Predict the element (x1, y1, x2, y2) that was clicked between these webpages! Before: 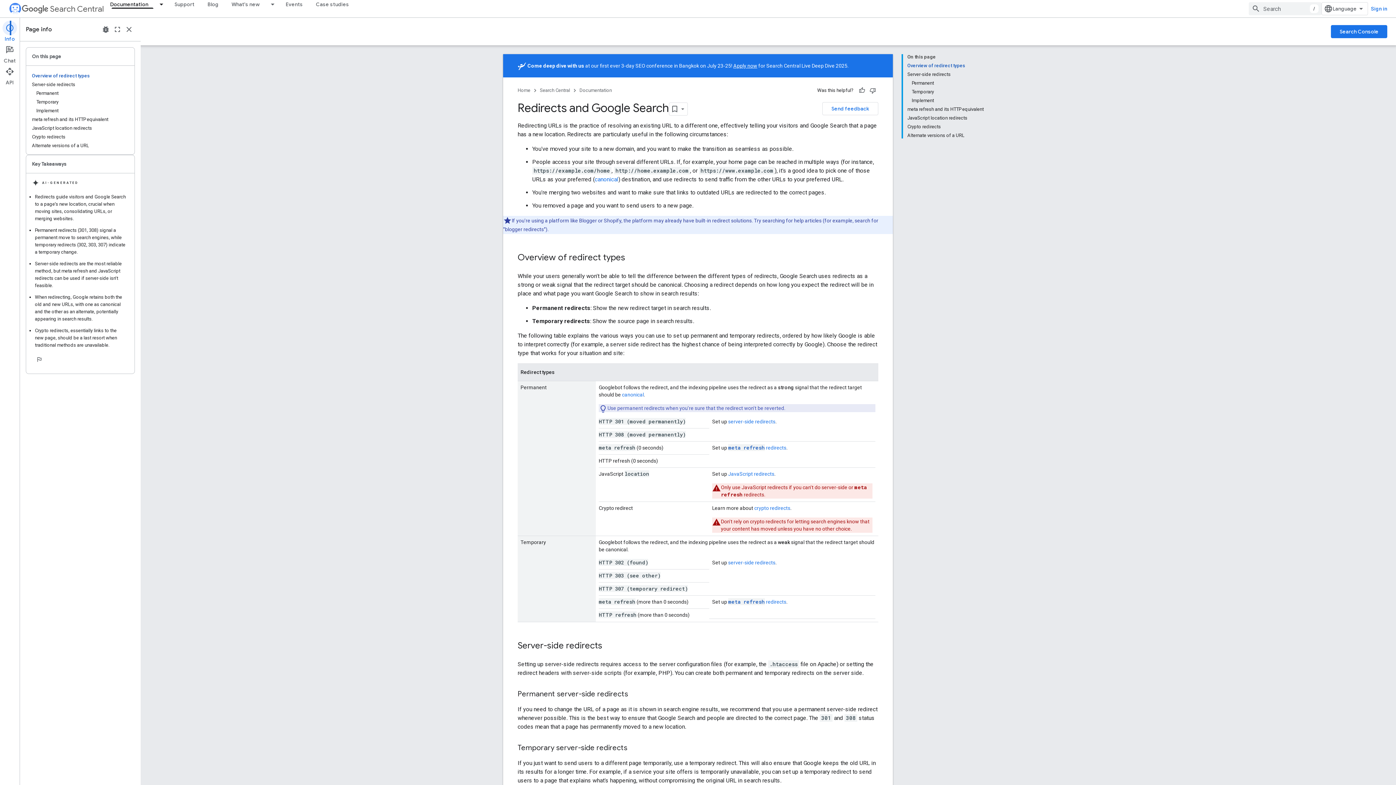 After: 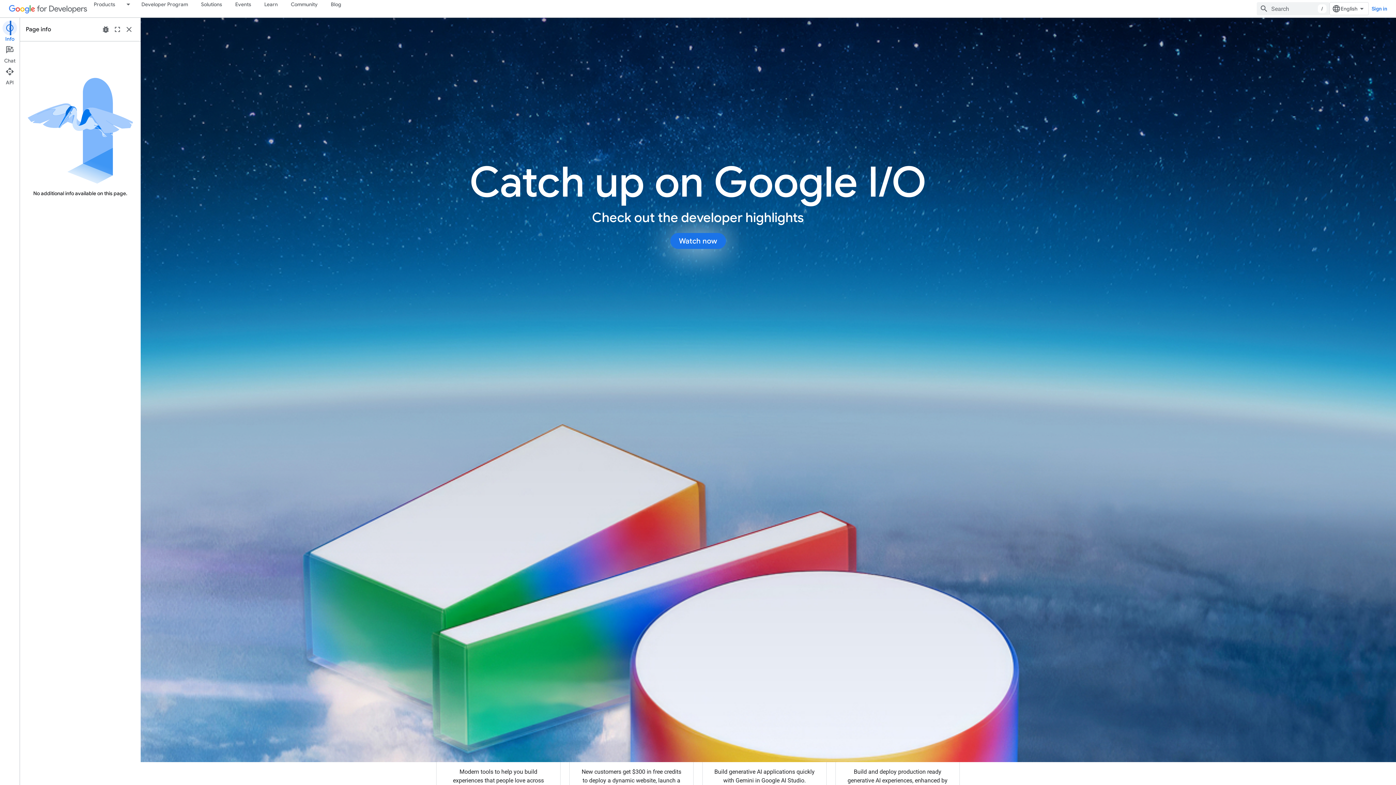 Action: label: Home bbox: (517, 86, 530, 94)